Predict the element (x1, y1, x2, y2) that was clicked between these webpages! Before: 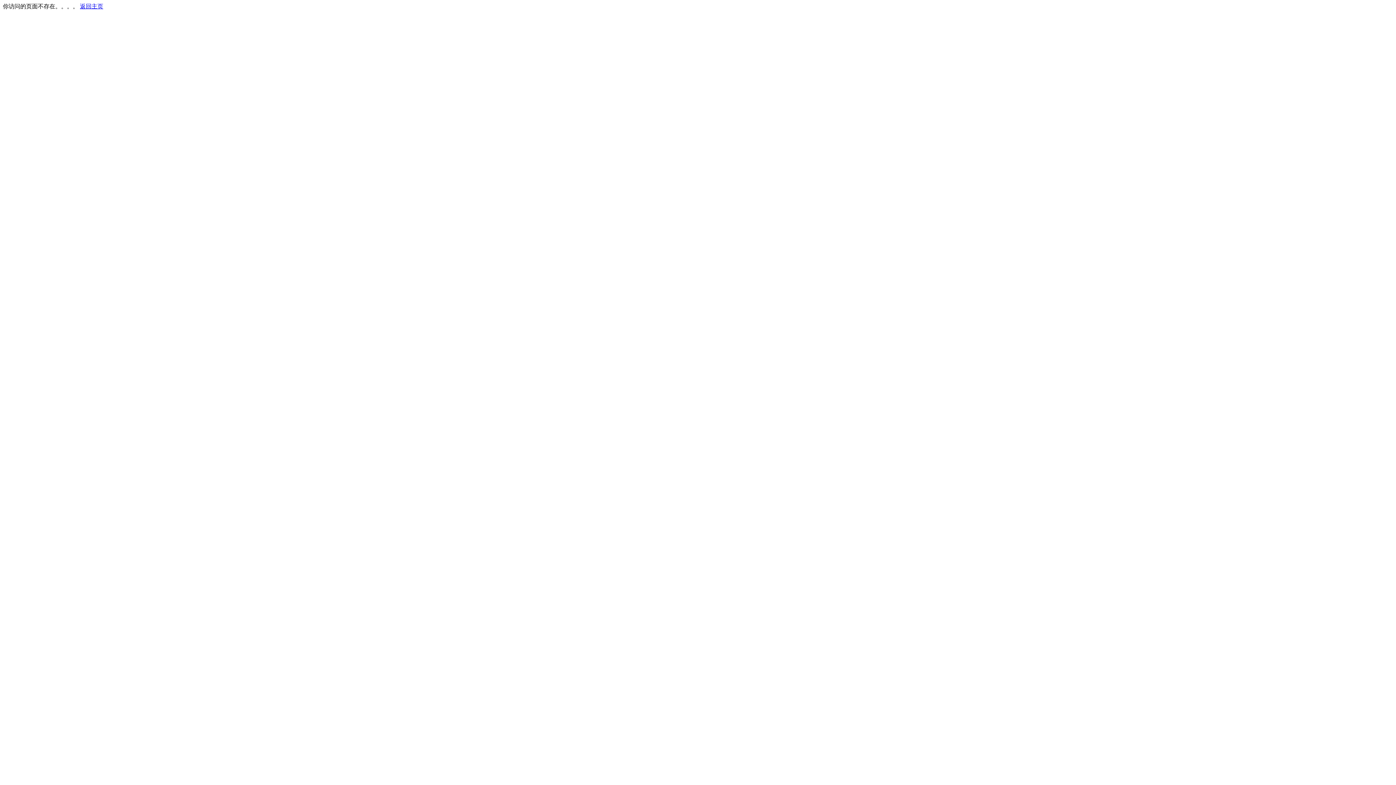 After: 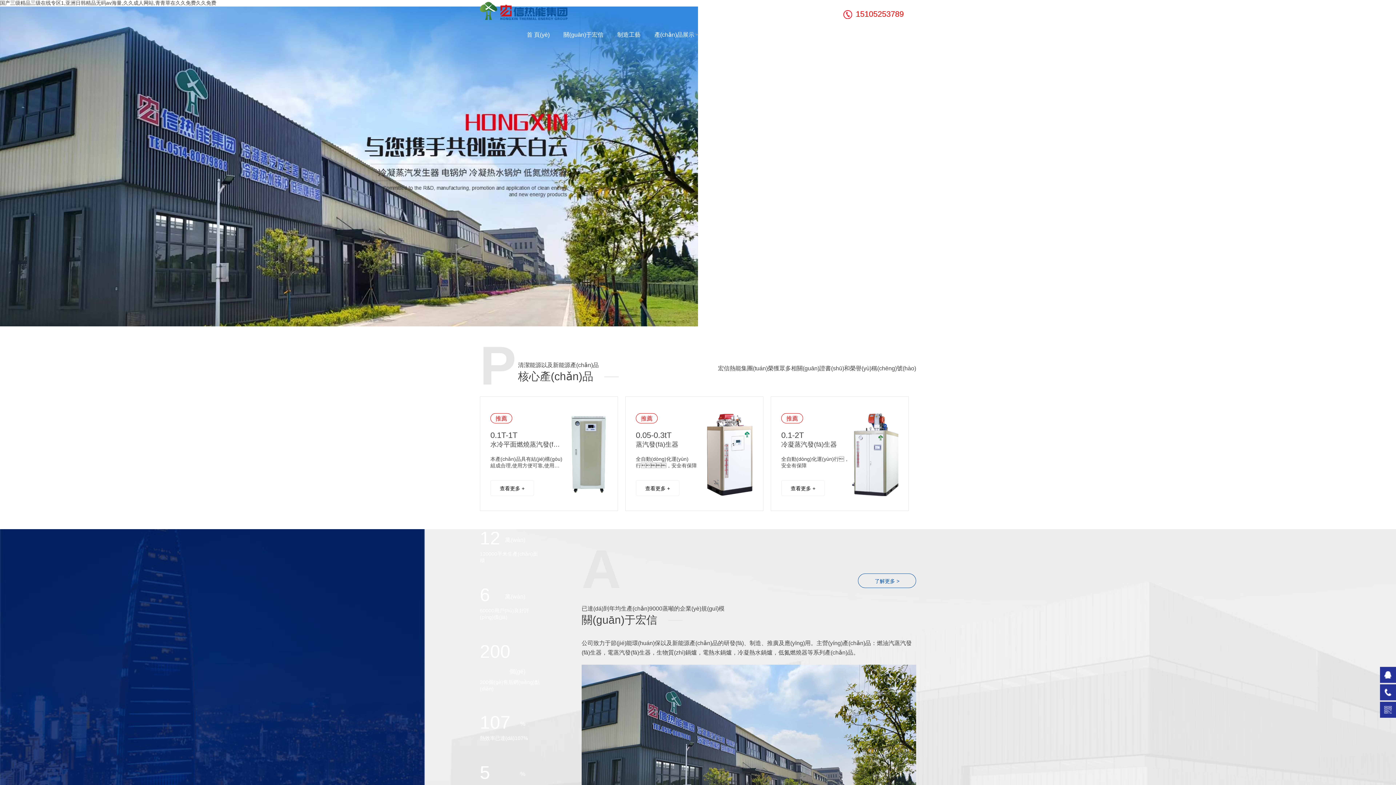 Action: label: 返回主页 bbox: (80, 3, 103, 9)